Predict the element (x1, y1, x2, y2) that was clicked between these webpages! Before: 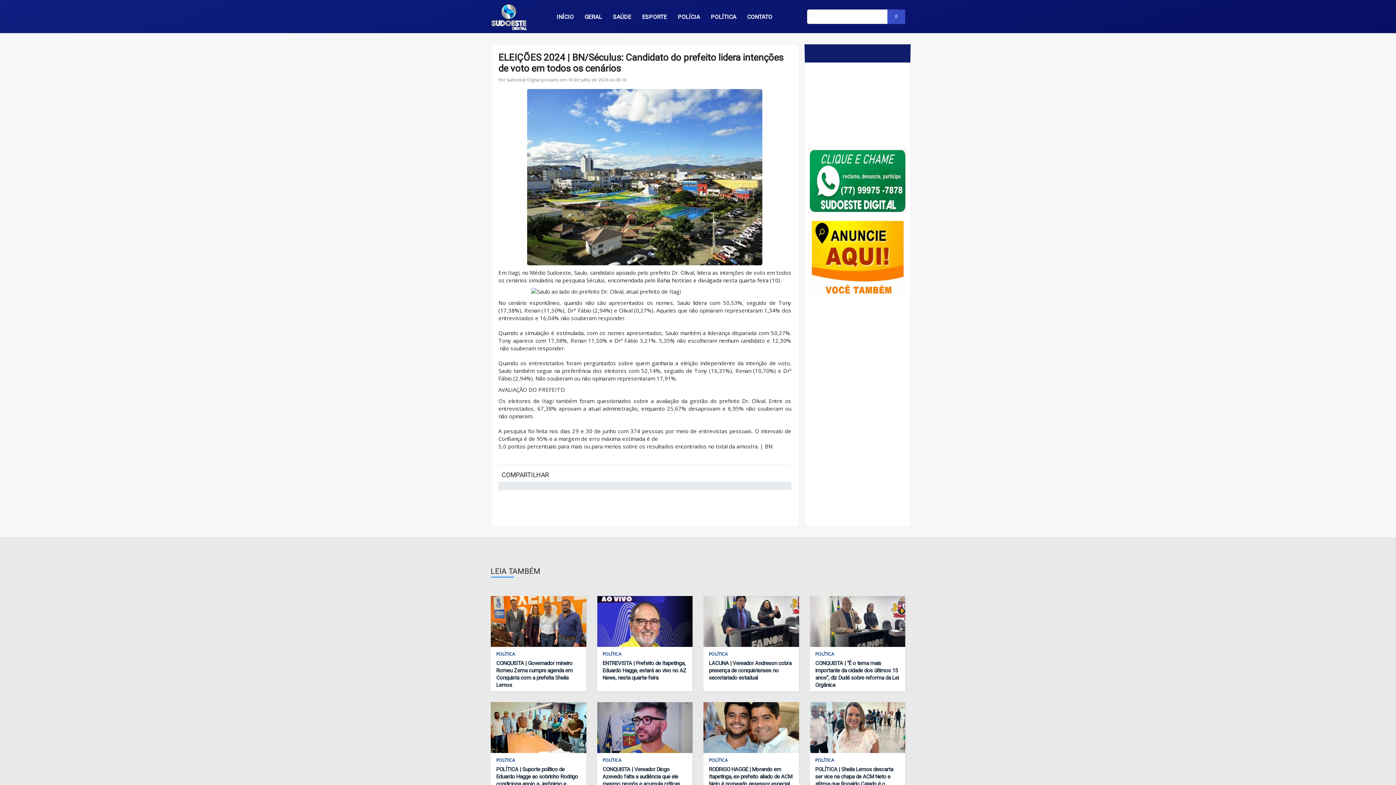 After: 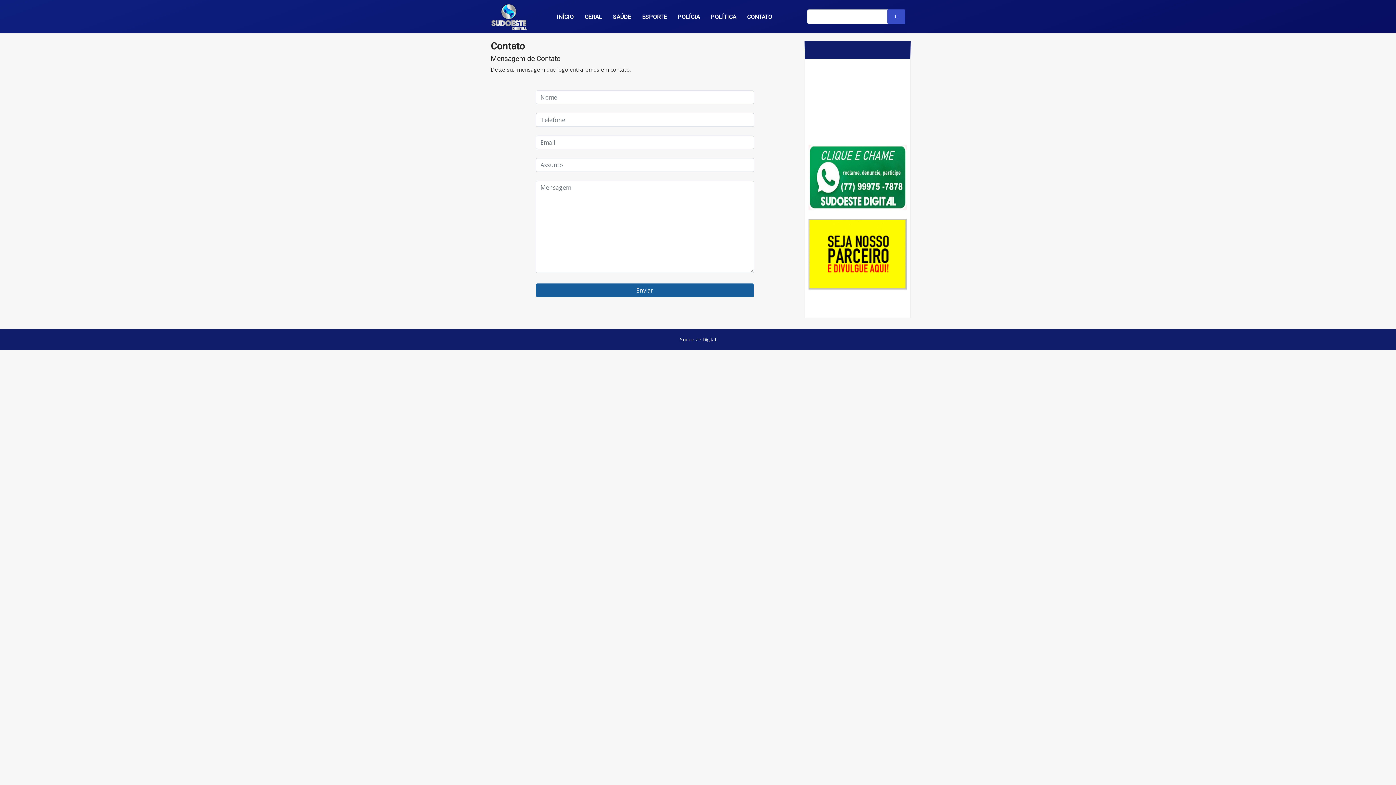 Action: bbox: (741, 8, 777, 24) label: CONTATO